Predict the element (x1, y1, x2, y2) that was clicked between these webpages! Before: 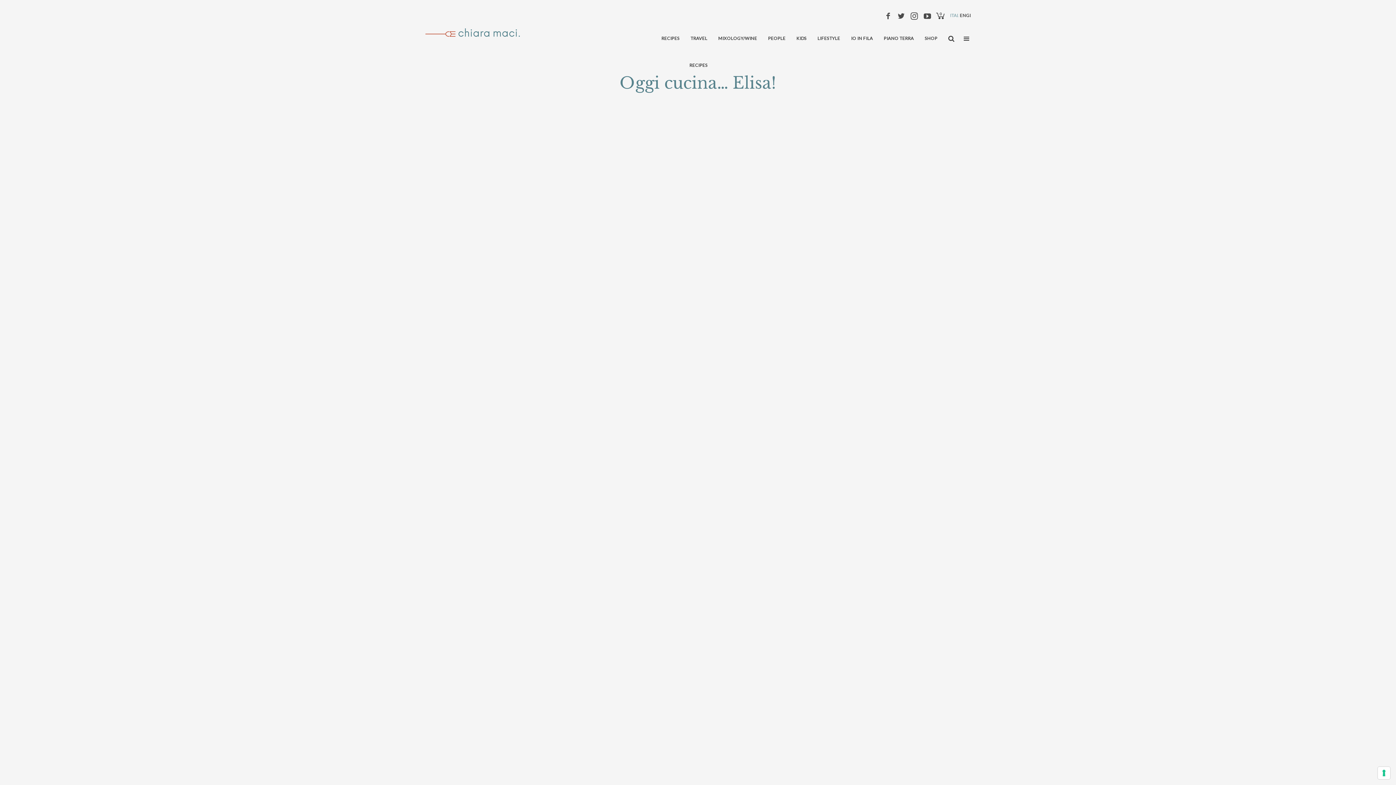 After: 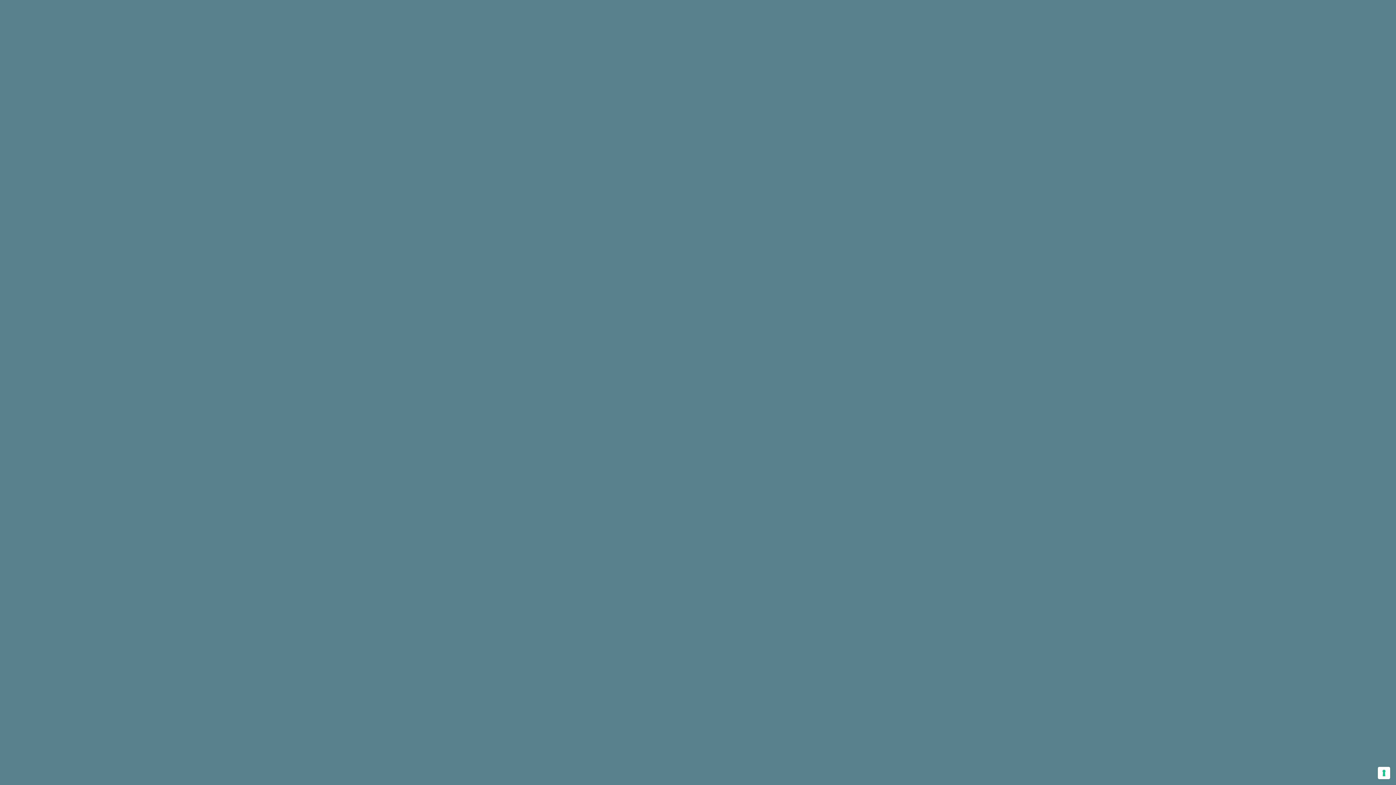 Action: bbox: (425, 24, 520, 36)